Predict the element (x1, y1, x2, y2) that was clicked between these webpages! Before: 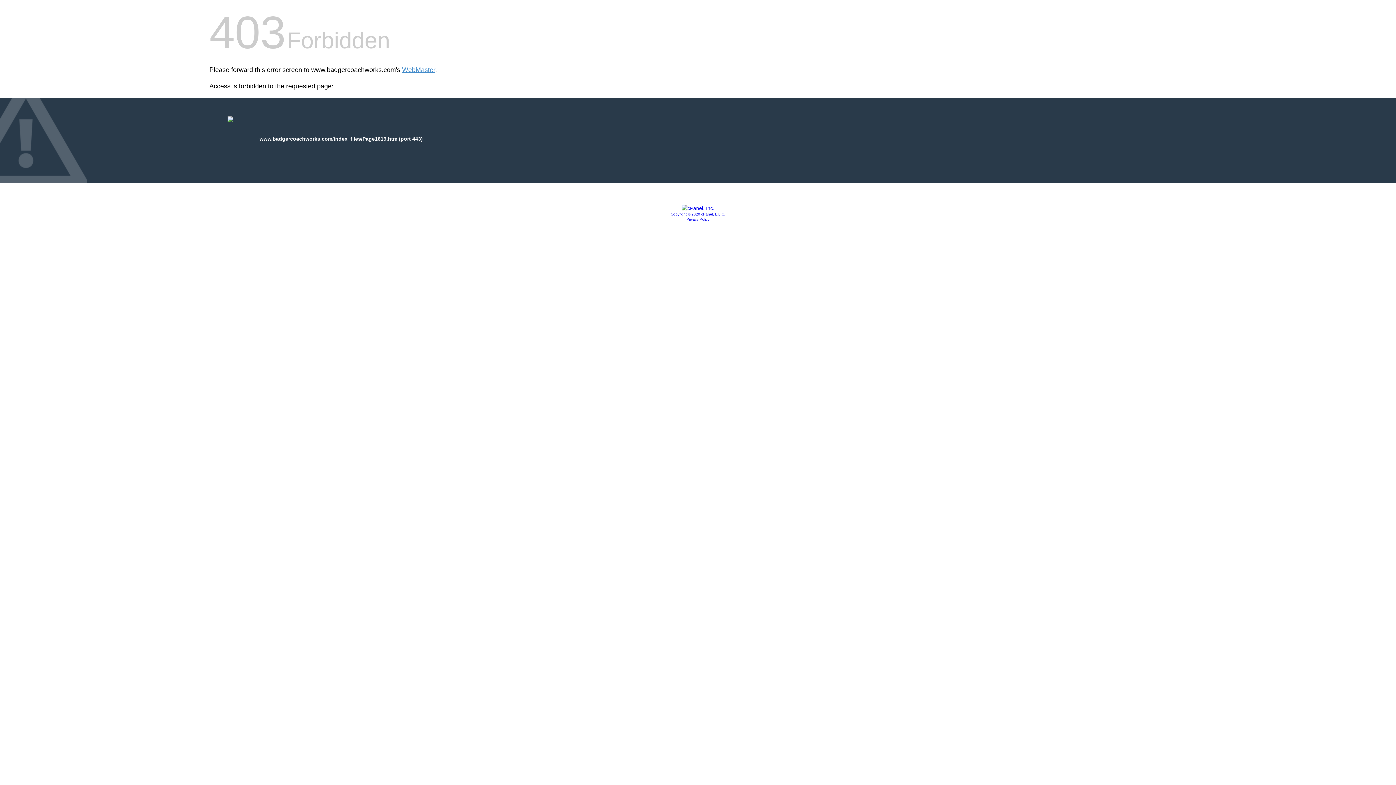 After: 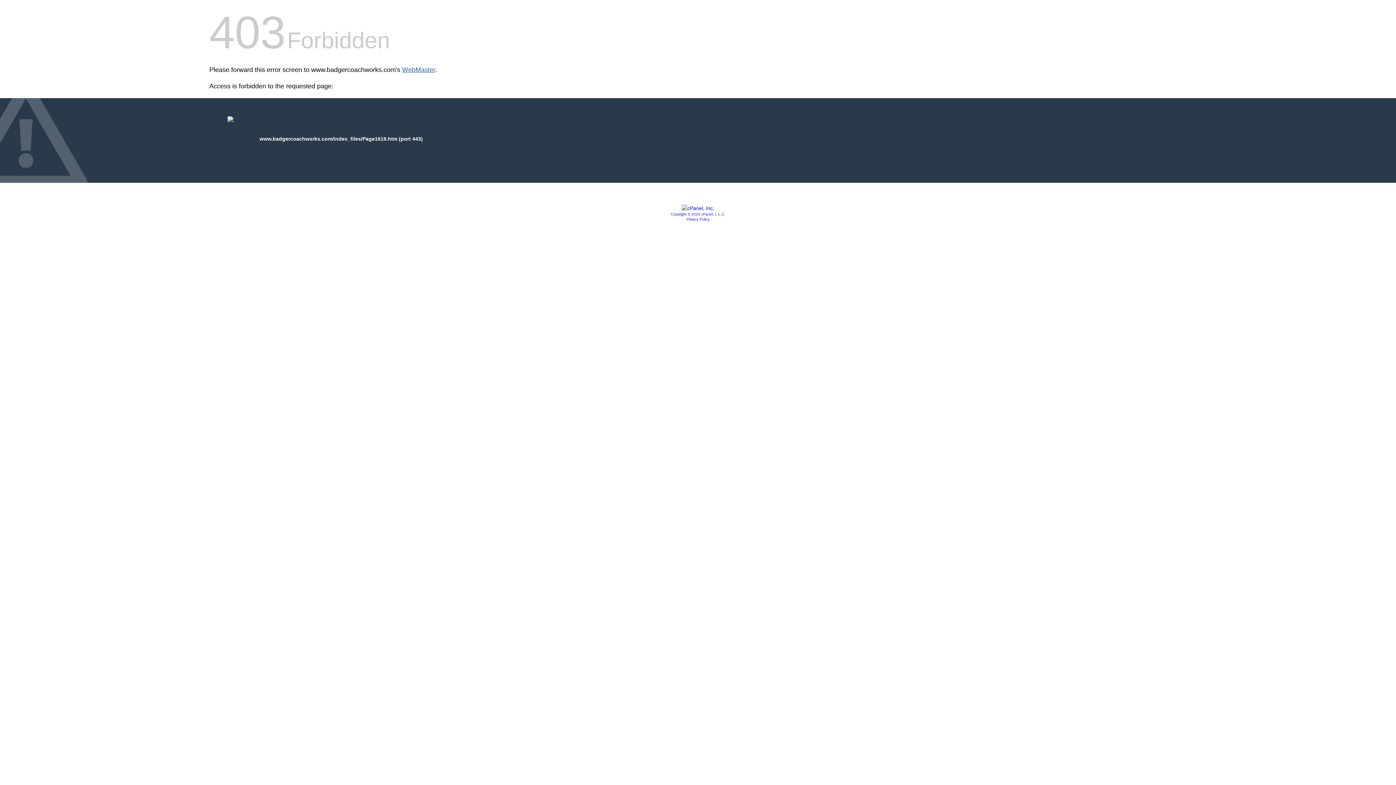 Action: bbox: (402, 66, 435, 73) label: WebMaster